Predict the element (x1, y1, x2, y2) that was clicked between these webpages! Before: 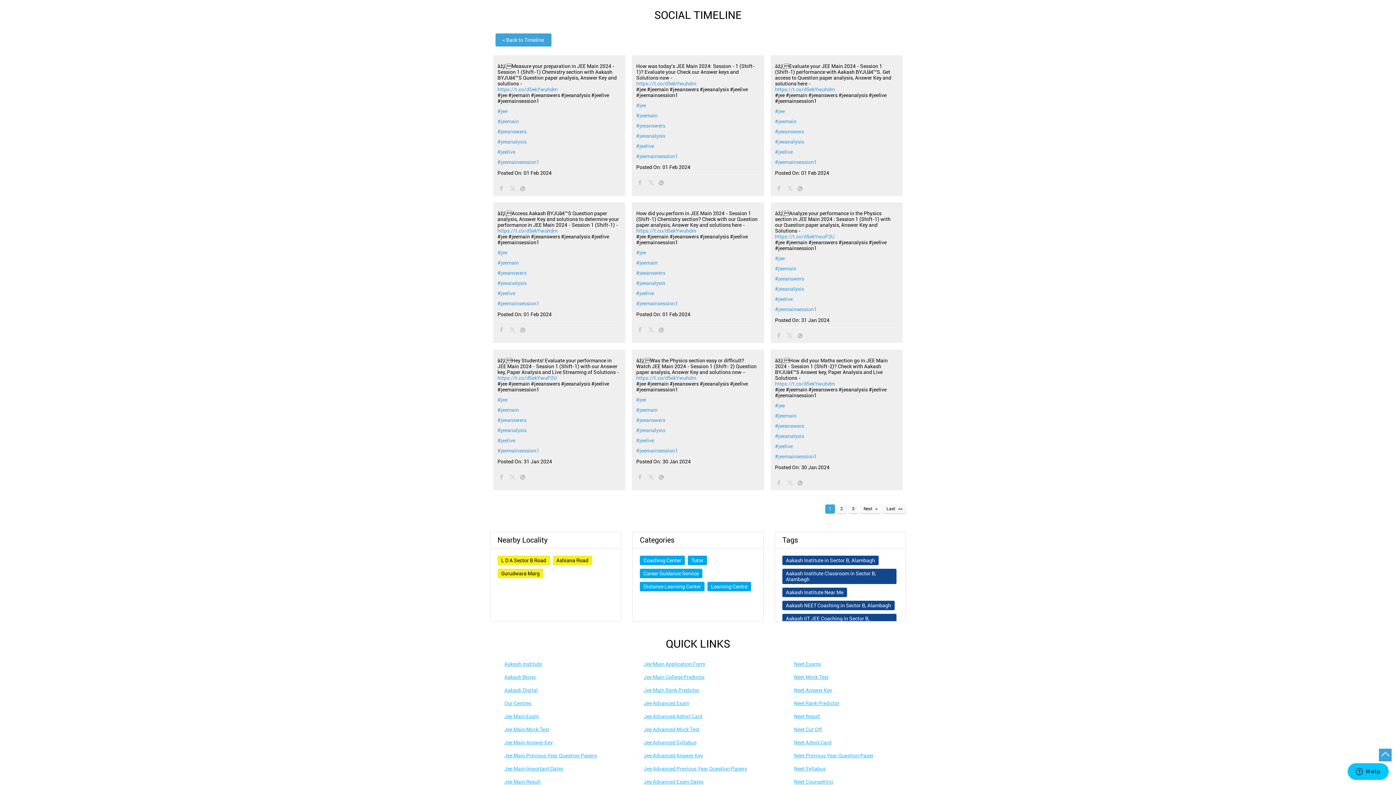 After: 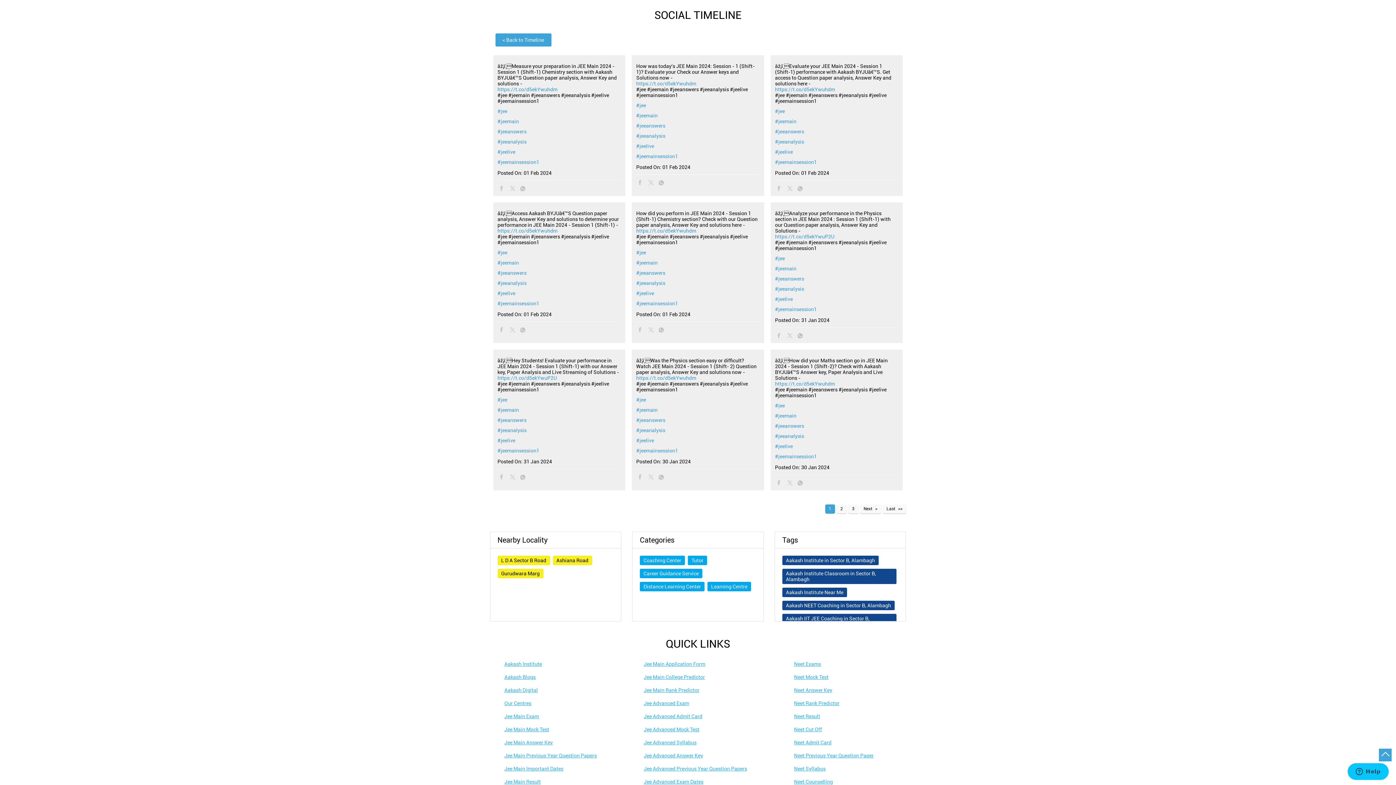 Action: label: Our Centres bbox: (504, 700, 531, 706)